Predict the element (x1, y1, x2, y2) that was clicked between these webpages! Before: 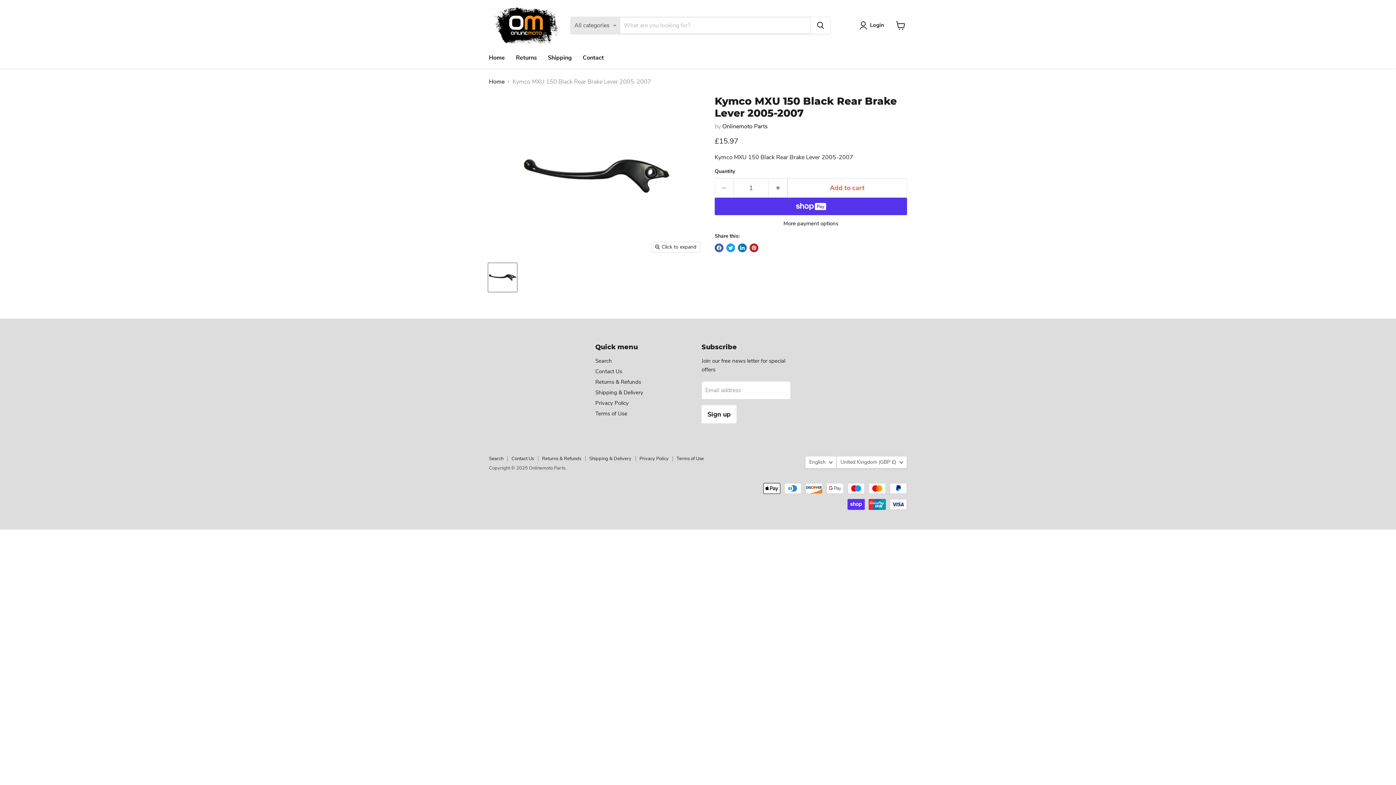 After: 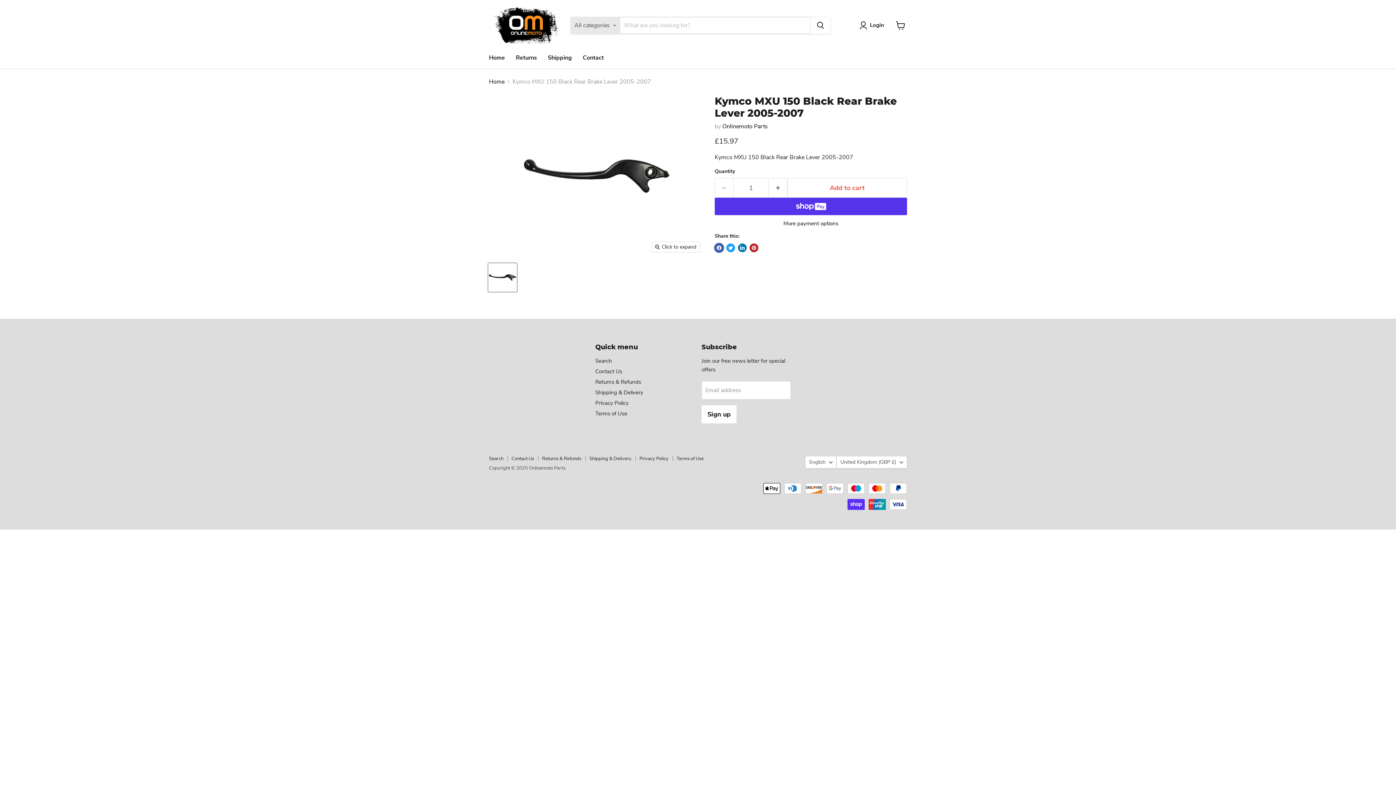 Action: label: Share on Facebook bbox: (714, 243, 723, 252)